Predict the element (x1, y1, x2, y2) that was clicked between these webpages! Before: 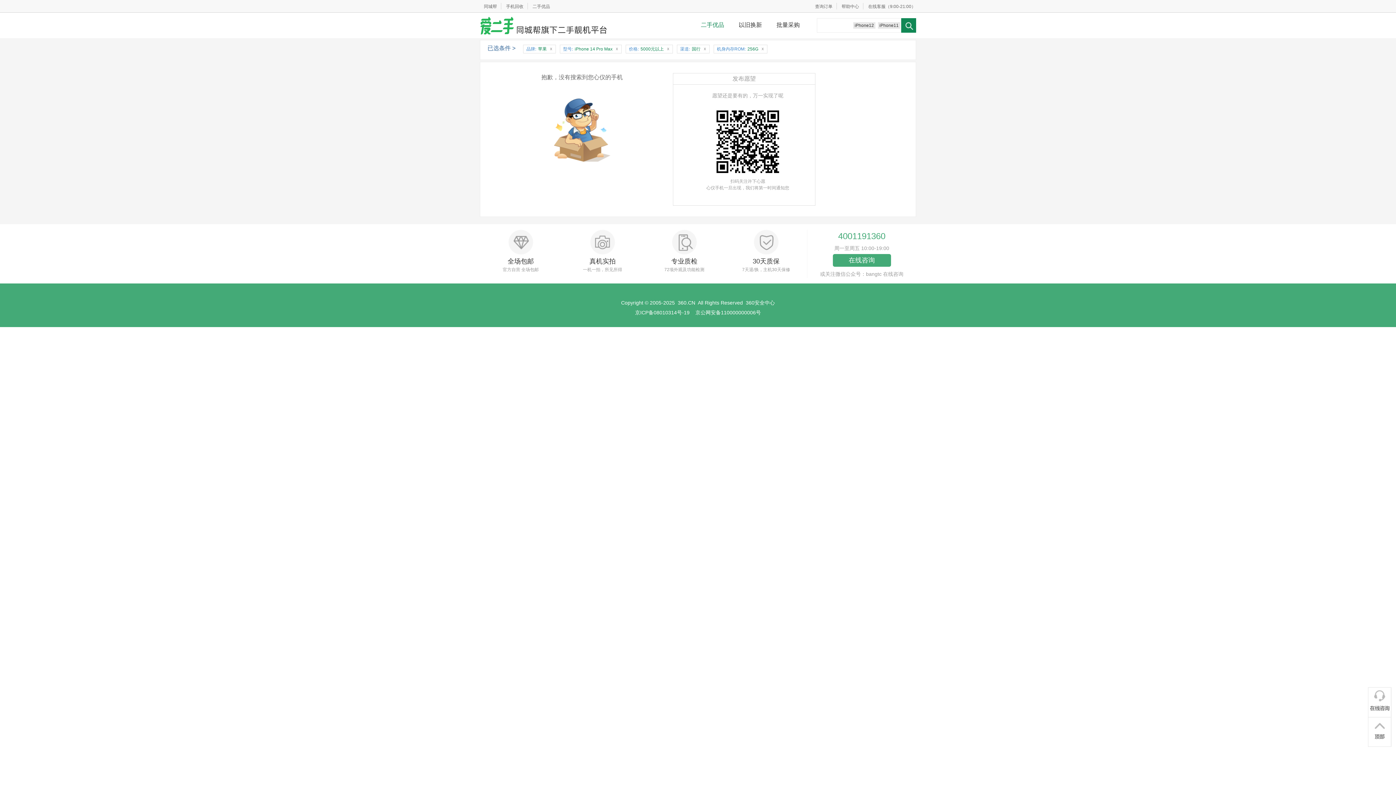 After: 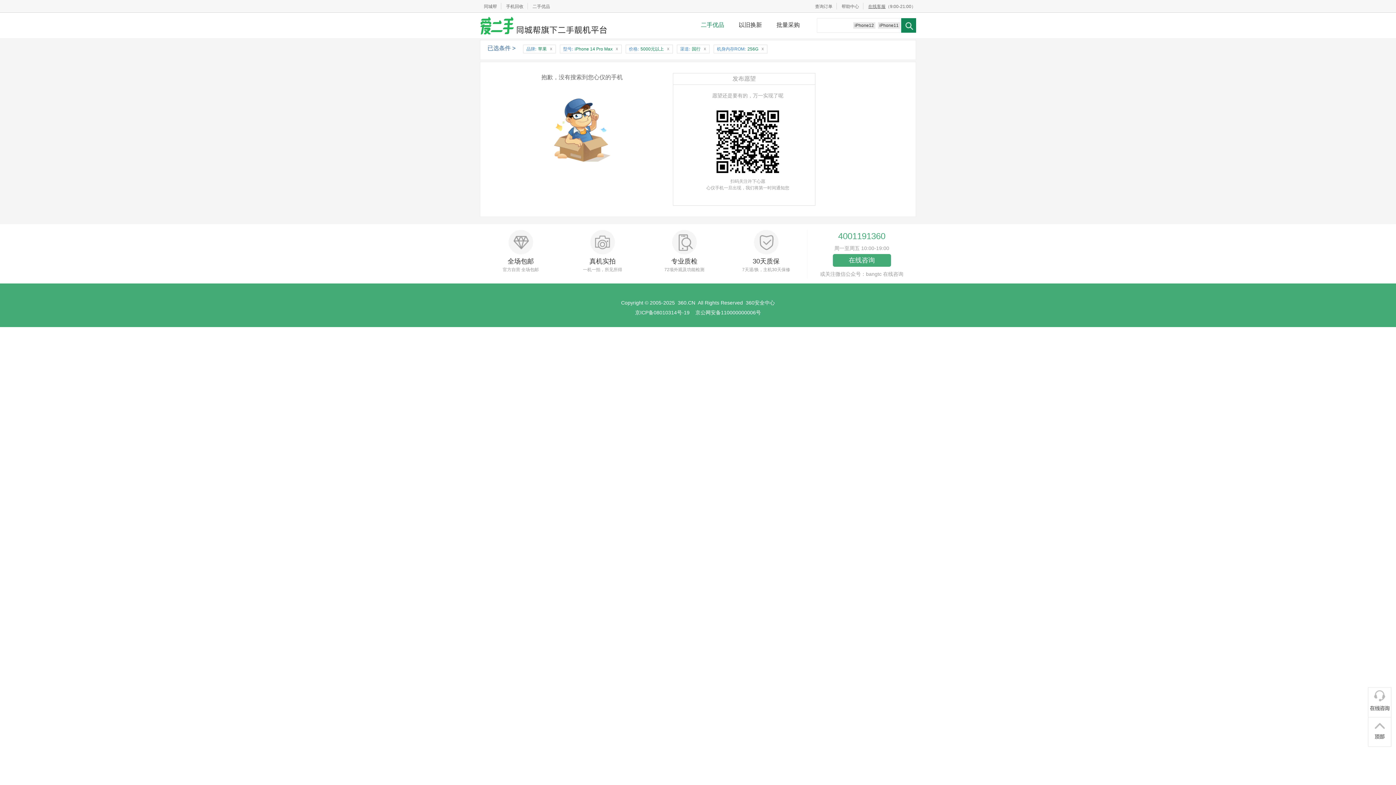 Action: label: 在线客服 bbox: (868, 4, 885, 9)